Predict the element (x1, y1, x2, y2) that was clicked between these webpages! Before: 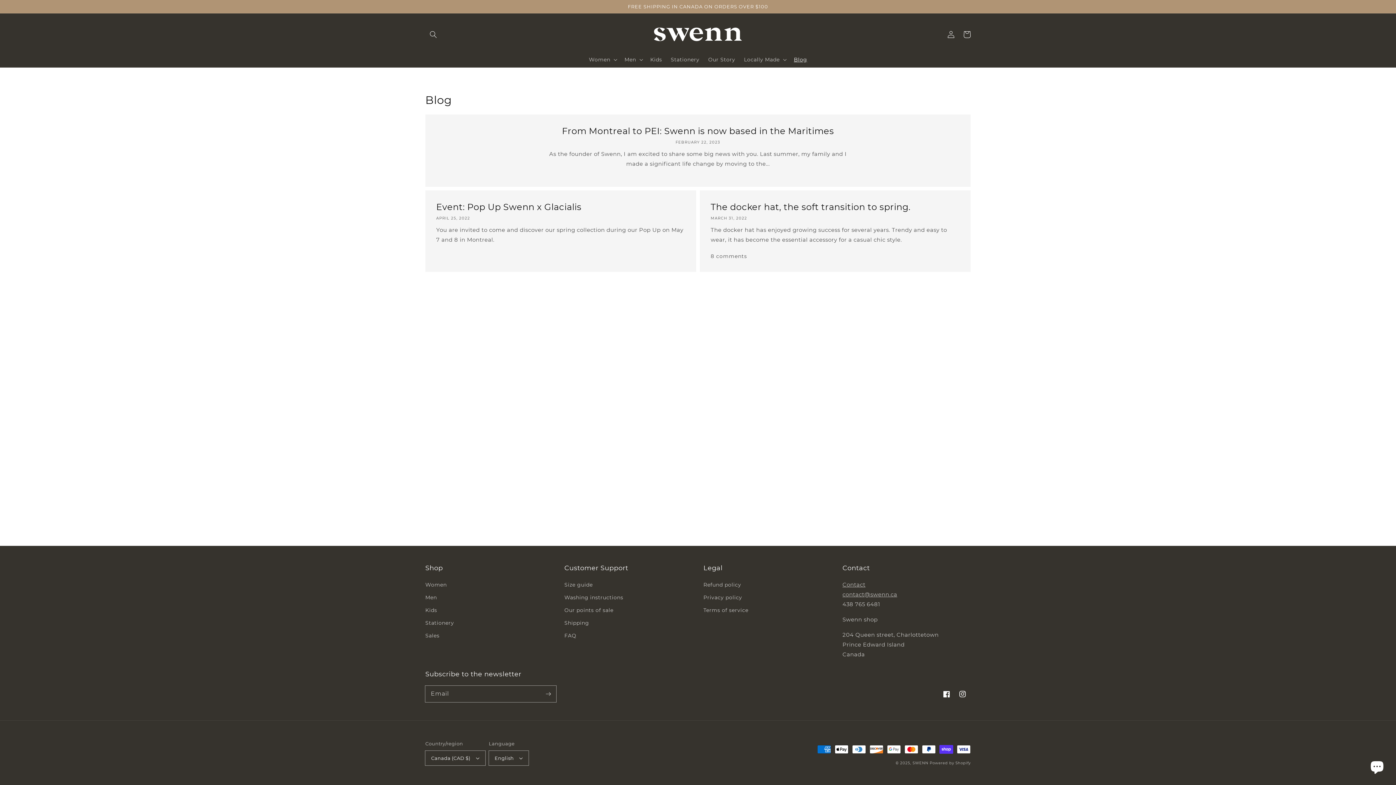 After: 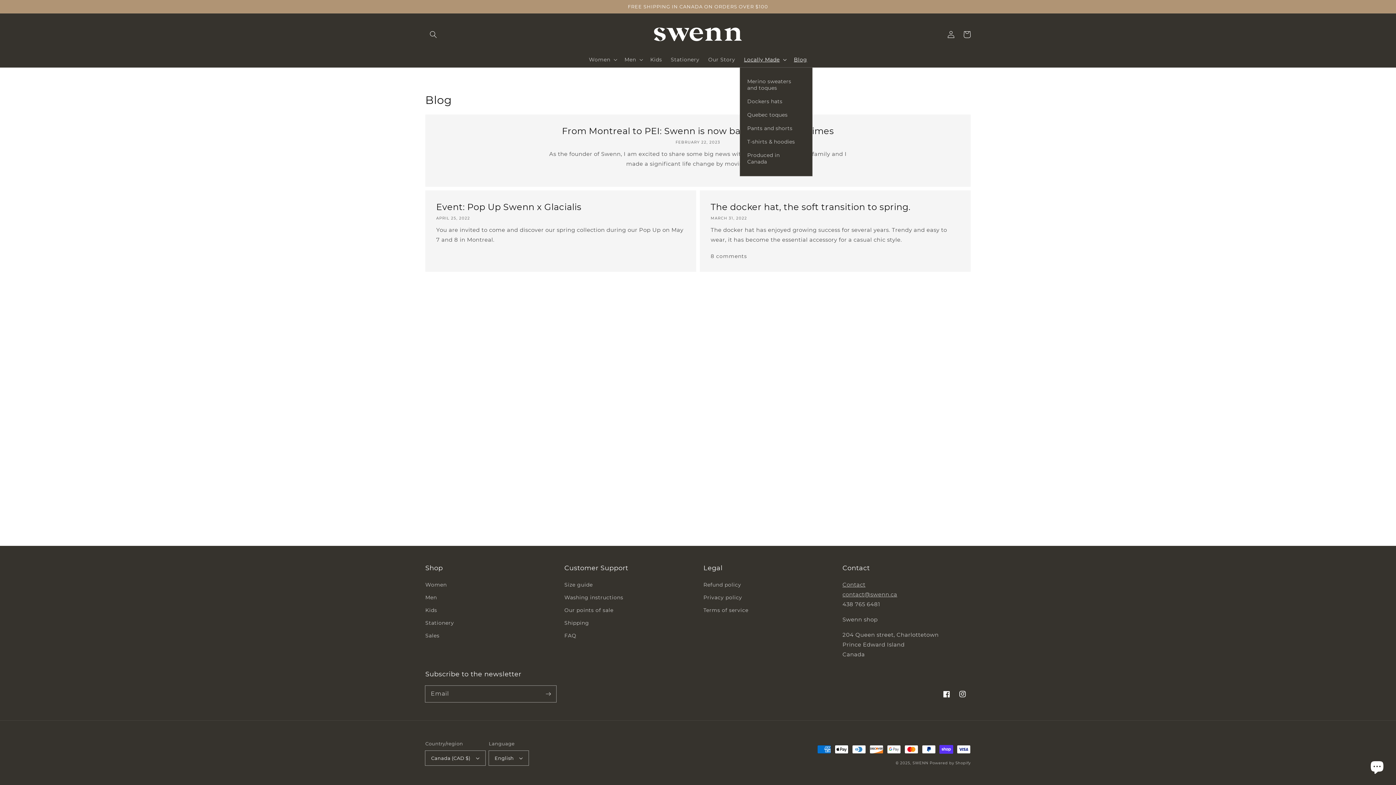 Action: bbox: (739, 51, 789, 67) label: Locally Made